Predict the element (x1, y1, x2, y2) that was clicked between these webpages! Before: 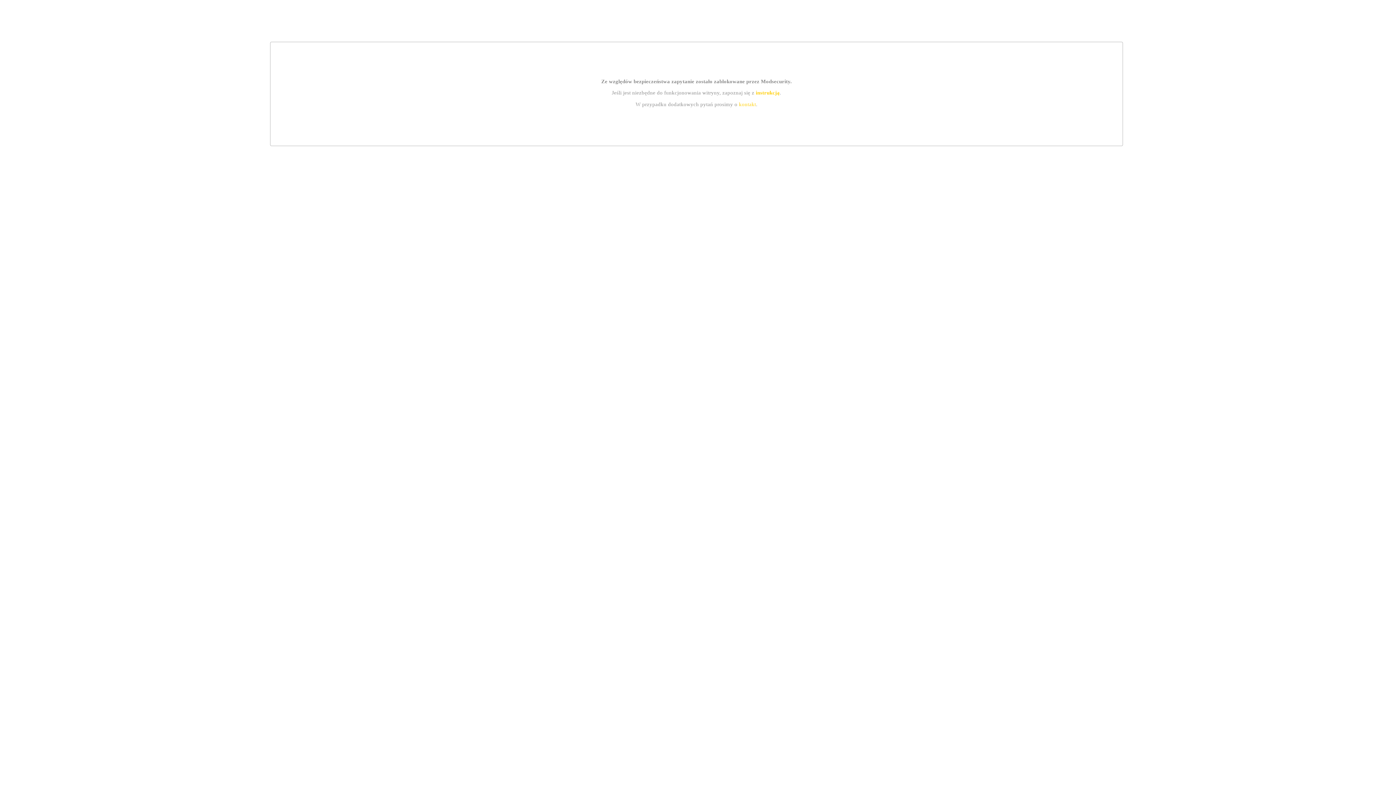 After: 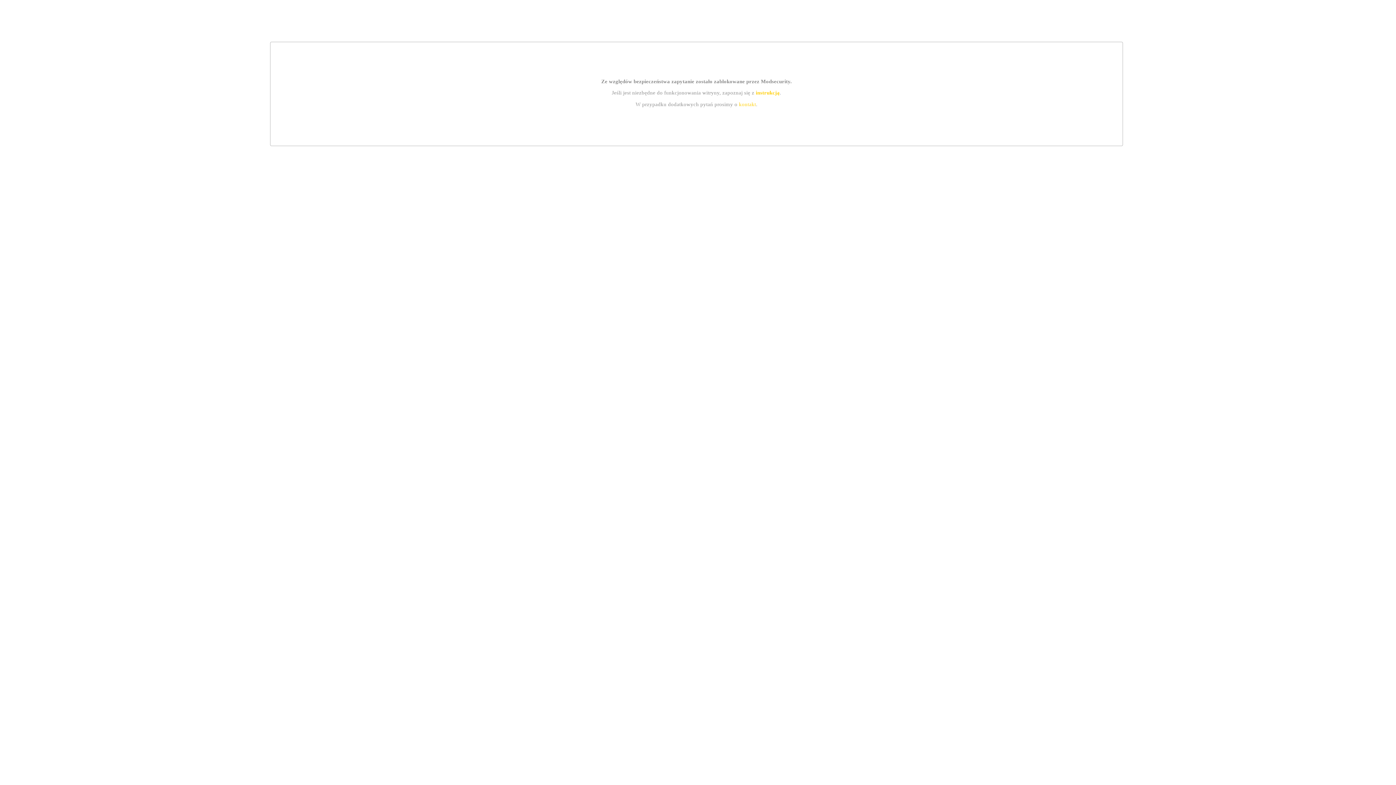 Action: bbox: (755, 89, 779, 95) label: instrukcją